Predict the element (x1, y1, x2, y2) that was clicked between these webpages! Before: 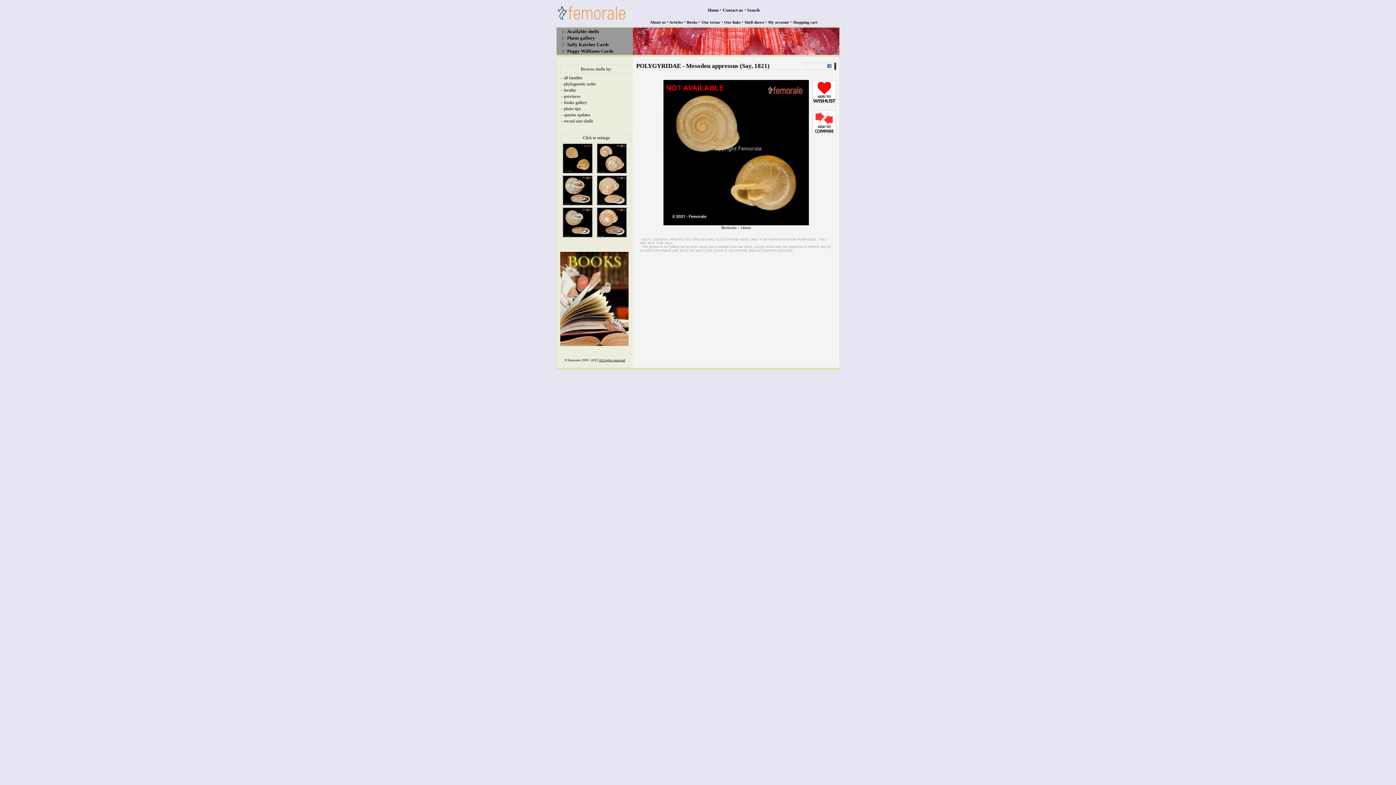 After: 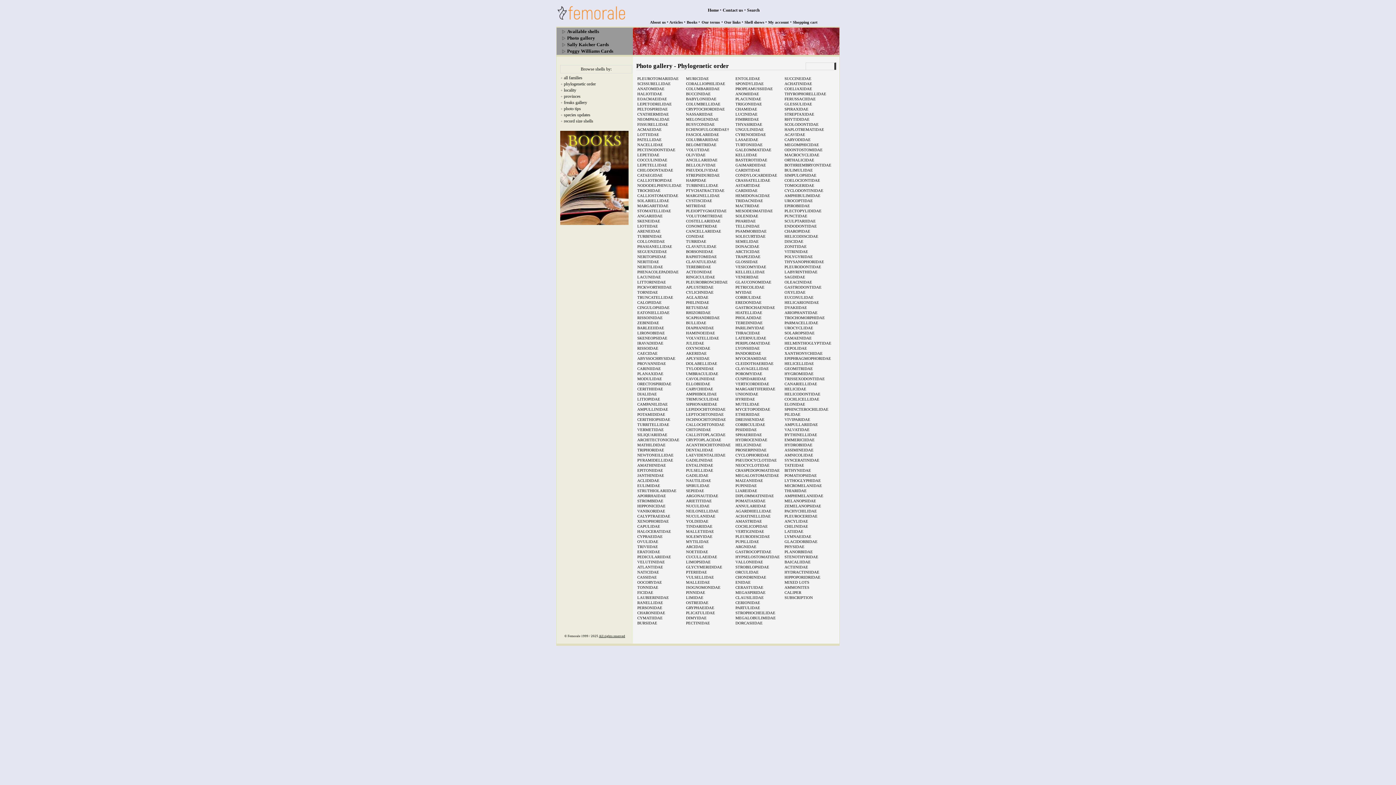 Action: bbox: (567, 35, 595, 40) label: Photo gallery